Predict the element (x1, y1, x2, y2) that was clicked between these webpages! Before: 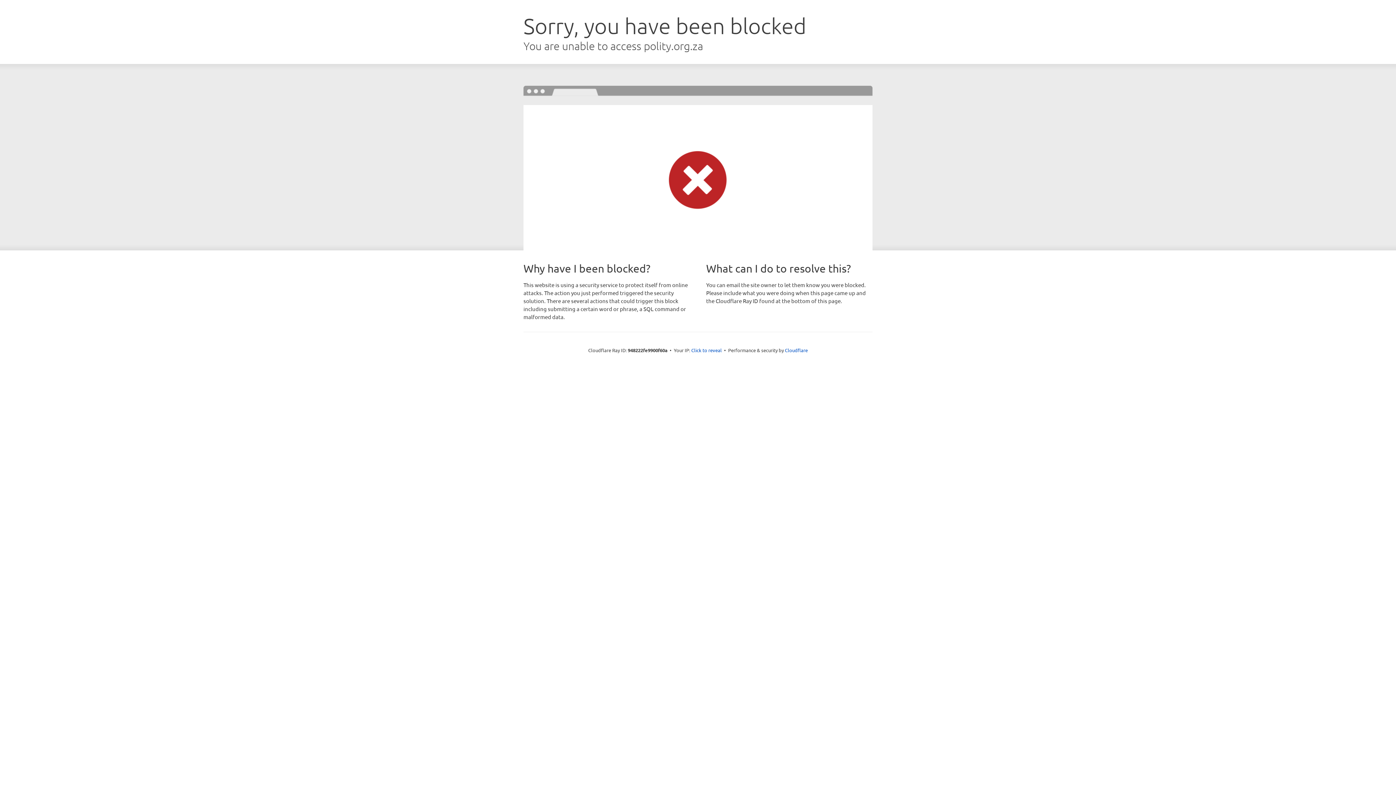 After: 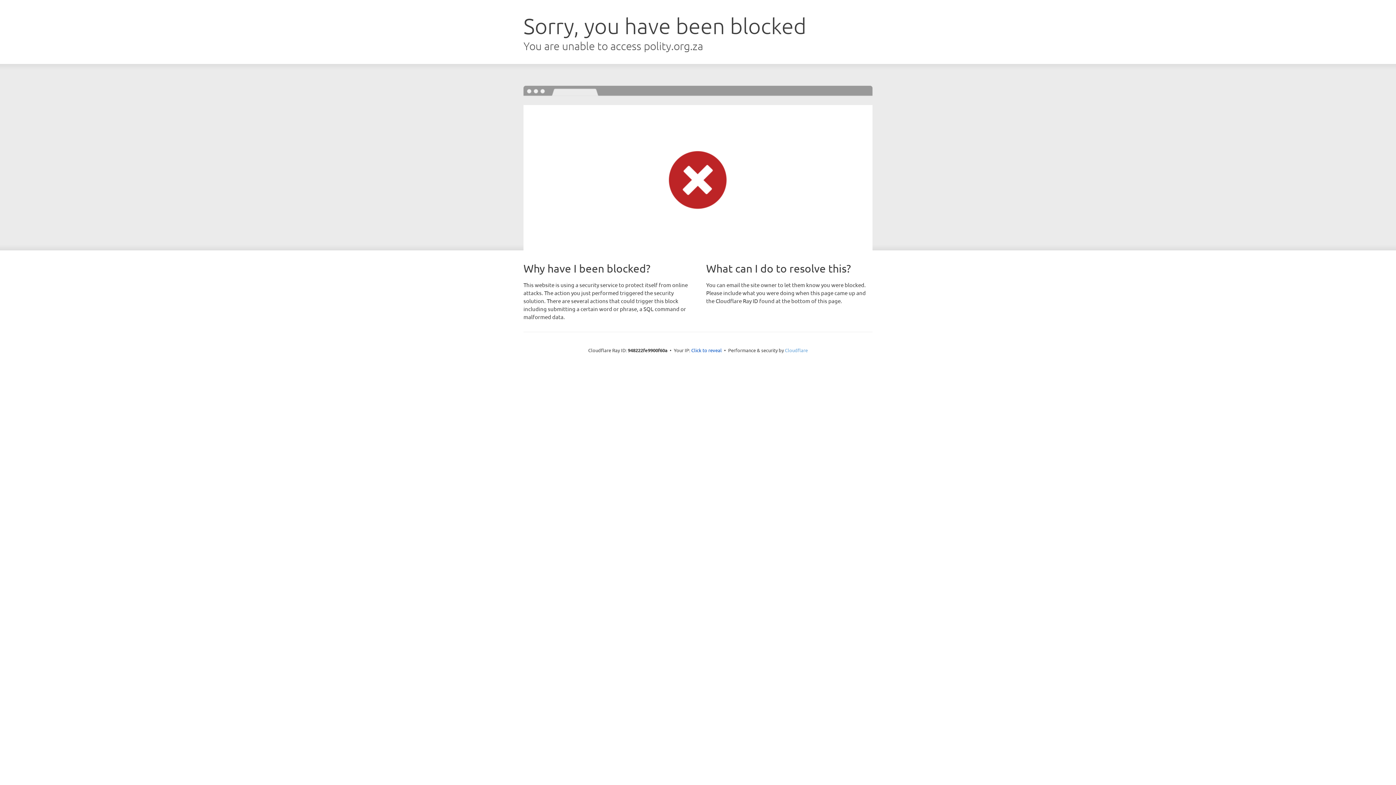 Action: bbox: (785, 347, 808, 353) label: Cloudflare